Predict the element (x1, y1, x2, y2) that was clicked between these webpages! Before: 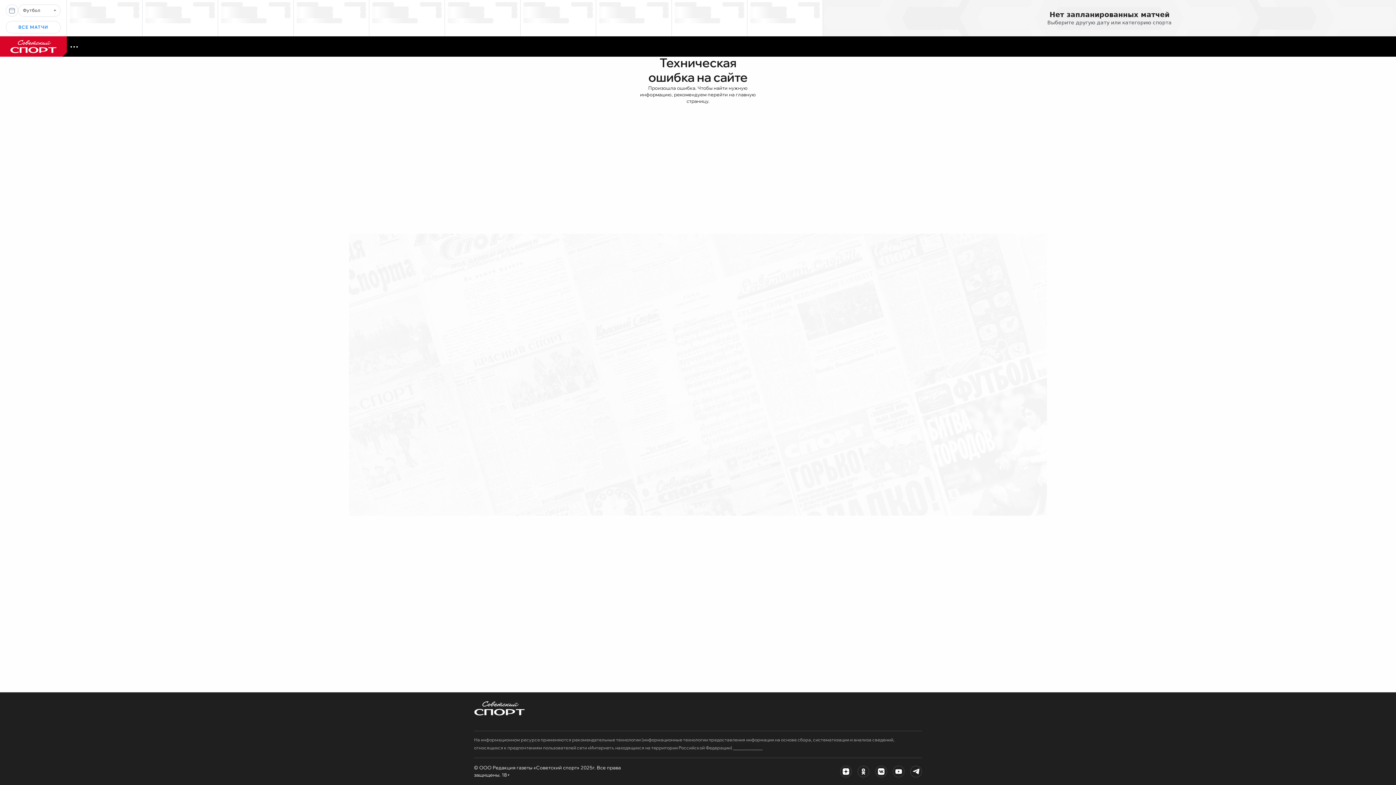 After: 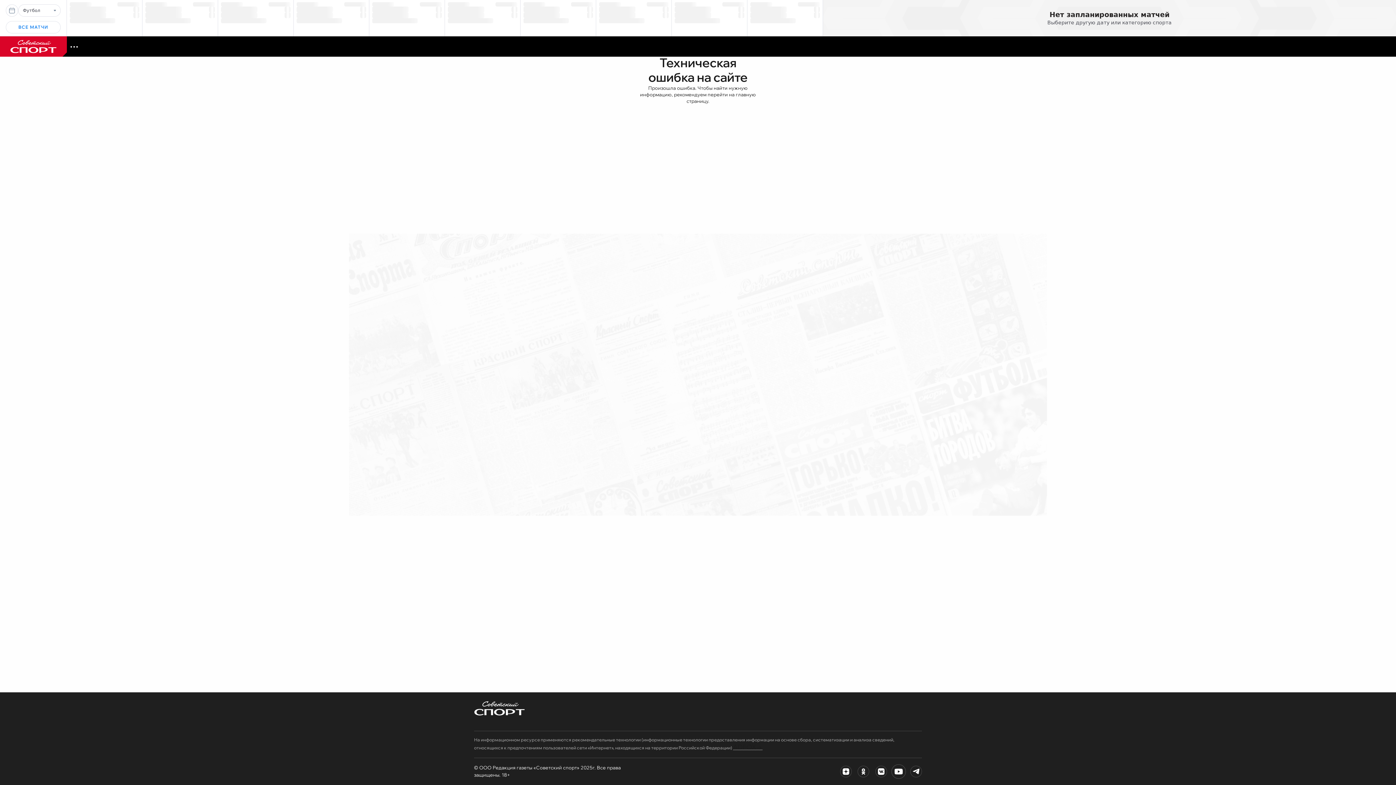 Action: bbox: (893, 766, 904, 777)